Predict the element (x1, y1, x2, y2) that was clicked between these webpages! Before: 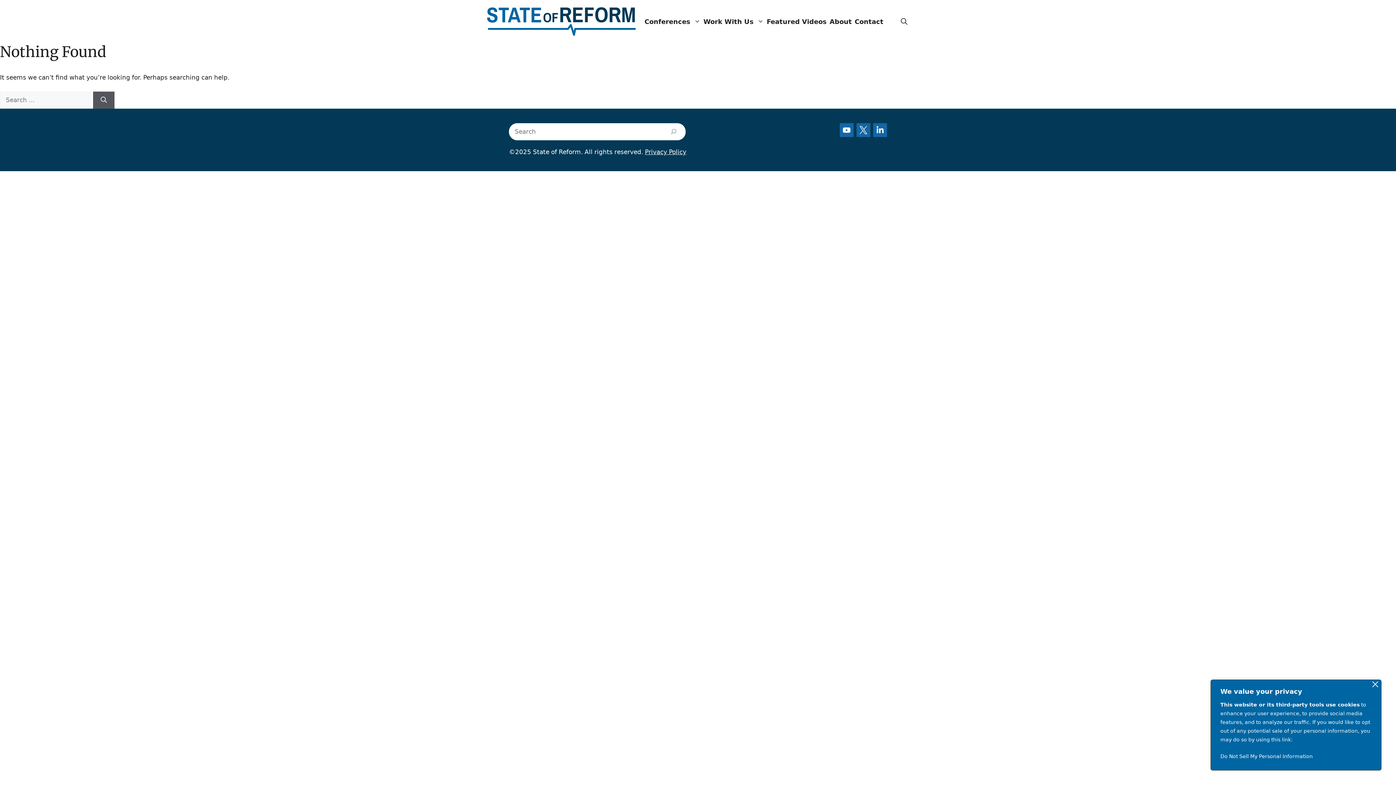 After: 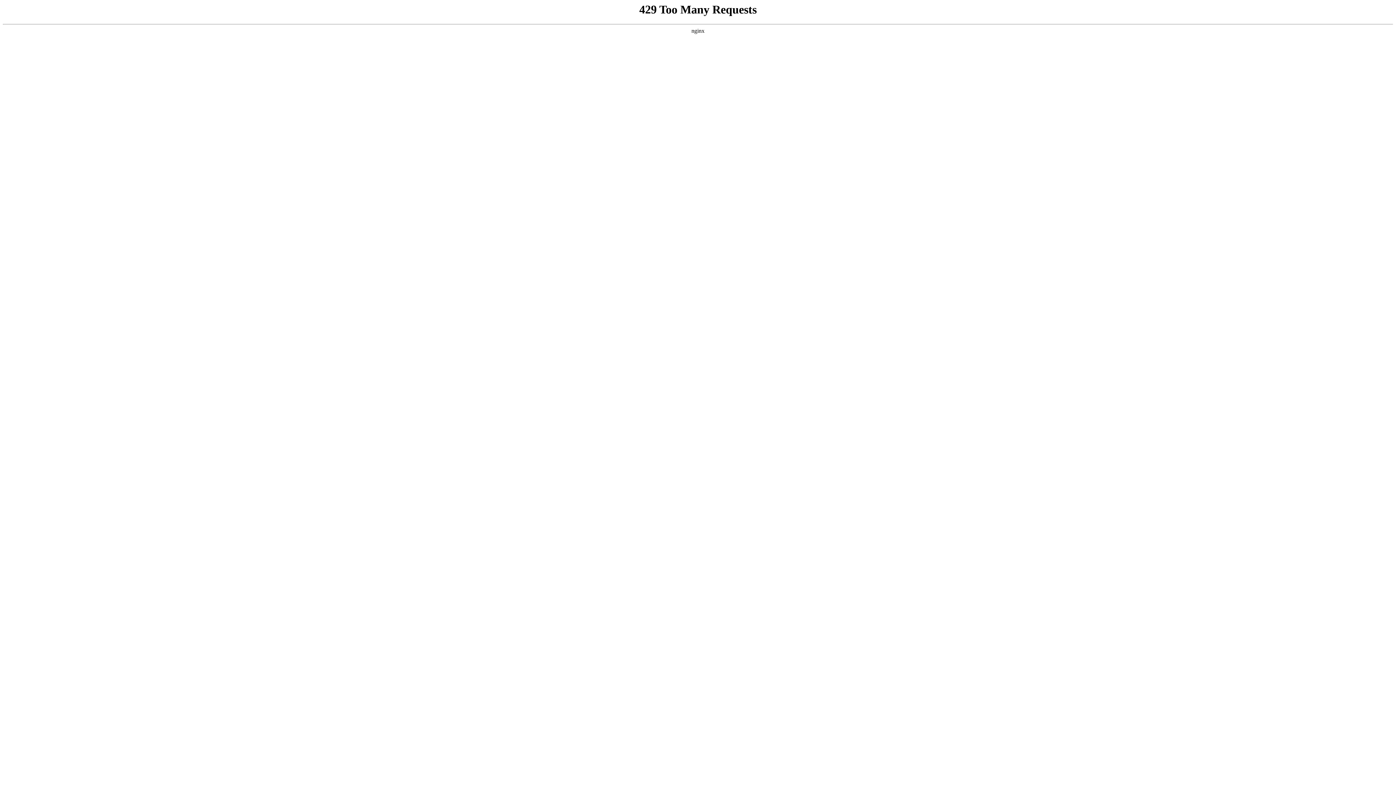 Action: label: Featured Videos bbox: (765, 14, 828, 28)